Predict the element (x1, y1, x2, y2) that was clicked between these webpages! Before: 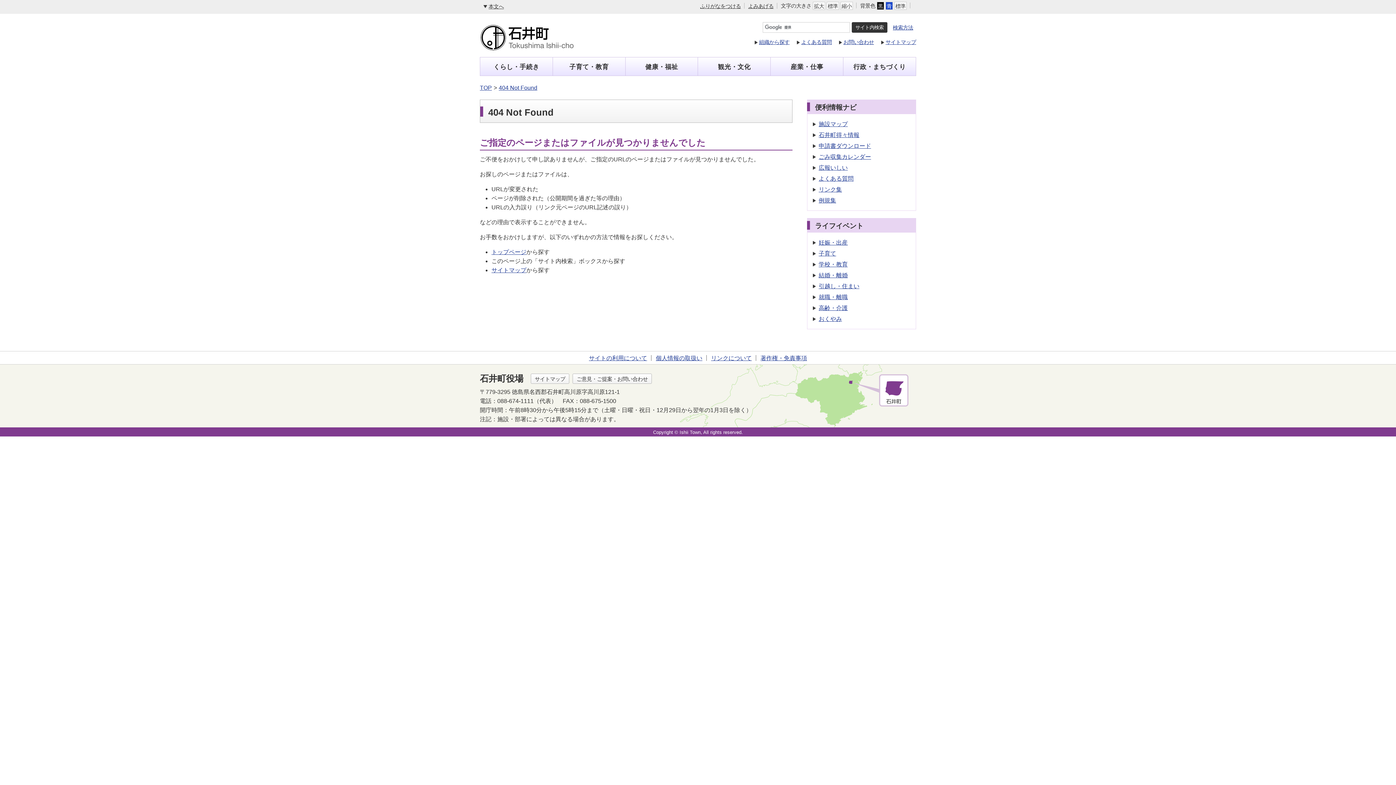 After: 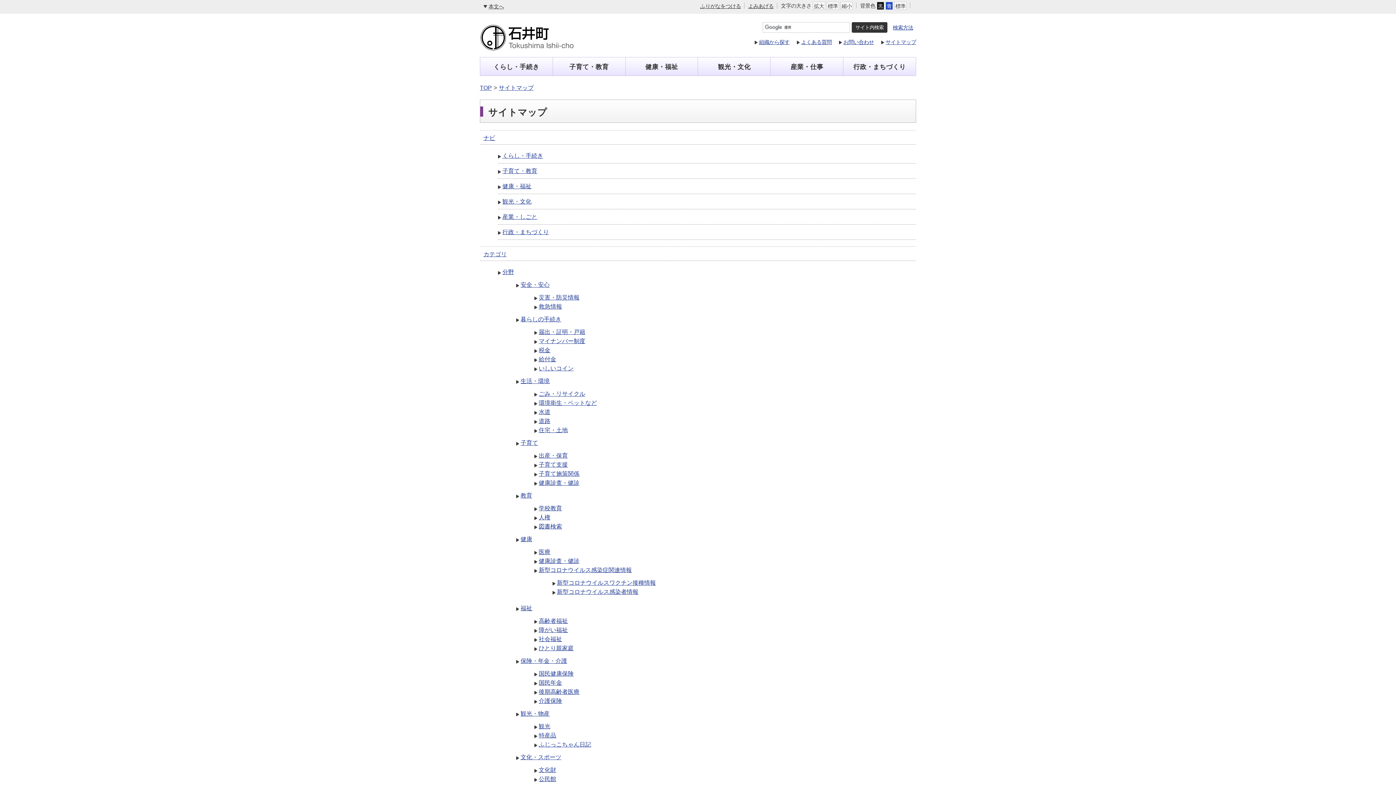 Action: label: サイトマップ bbox: (491, 267, 526, 273)